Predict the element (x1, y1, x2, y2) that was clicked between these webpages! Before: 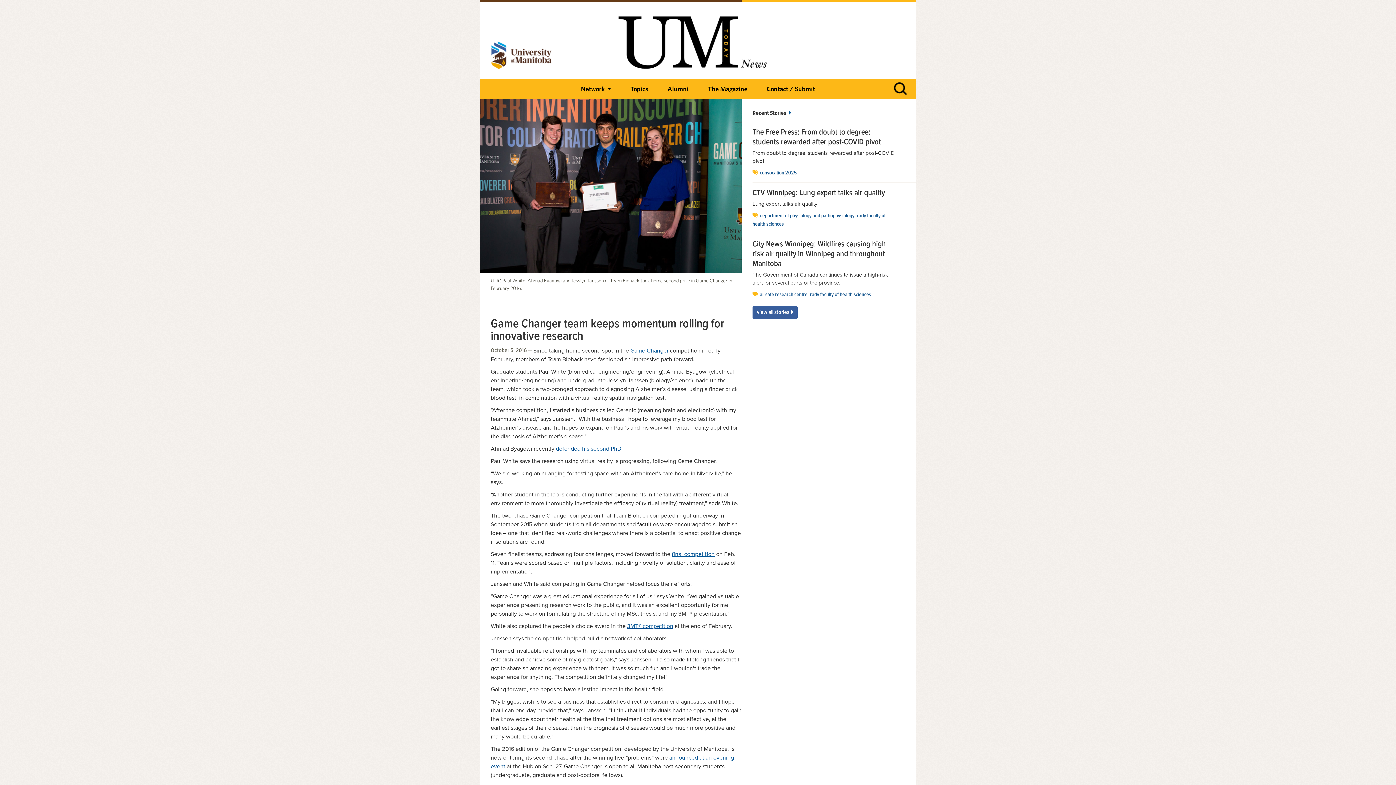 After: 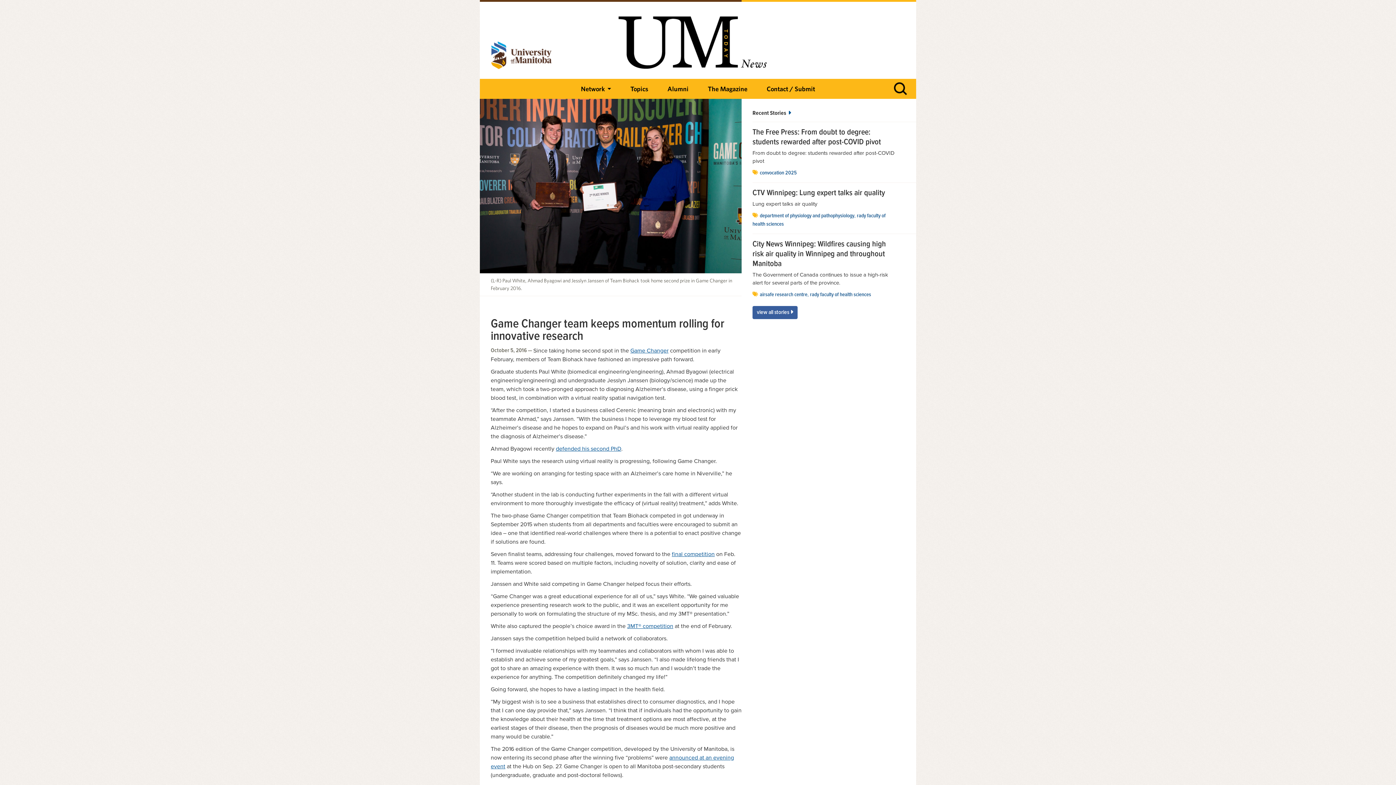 Action: bbox: (490, 40, 551, 73)